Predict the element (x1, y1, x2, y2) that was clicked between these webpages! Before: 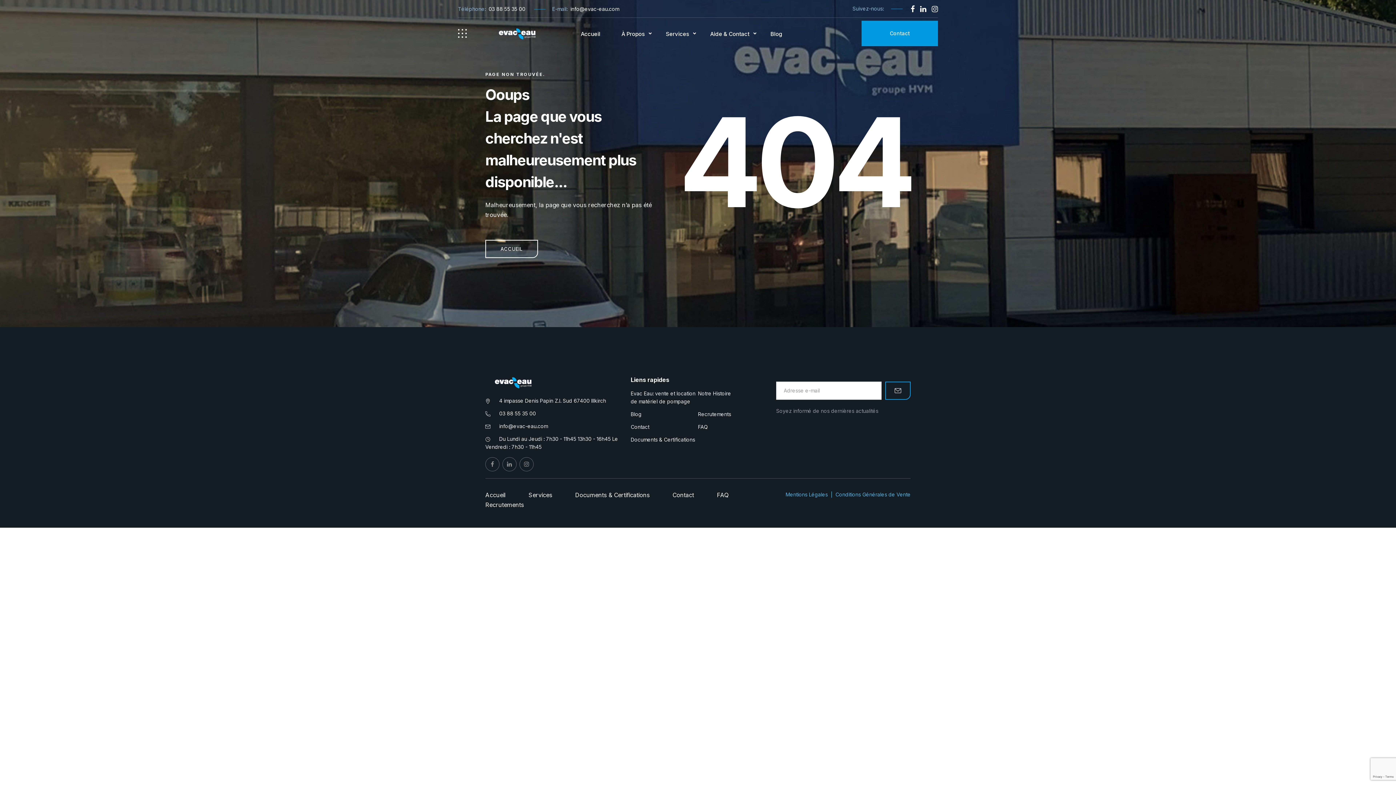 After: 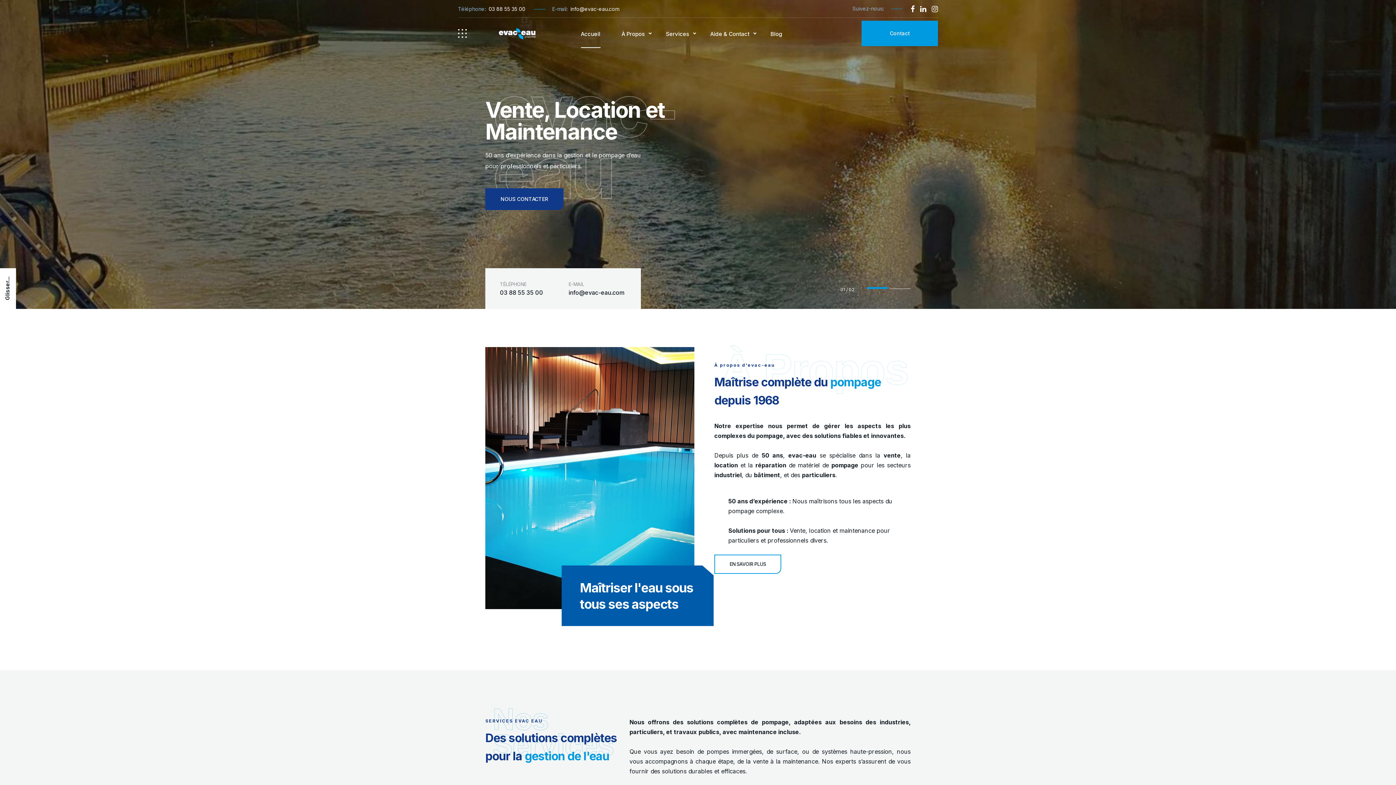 Action: label: Accueil bbox: (580, 29, 600, 38)